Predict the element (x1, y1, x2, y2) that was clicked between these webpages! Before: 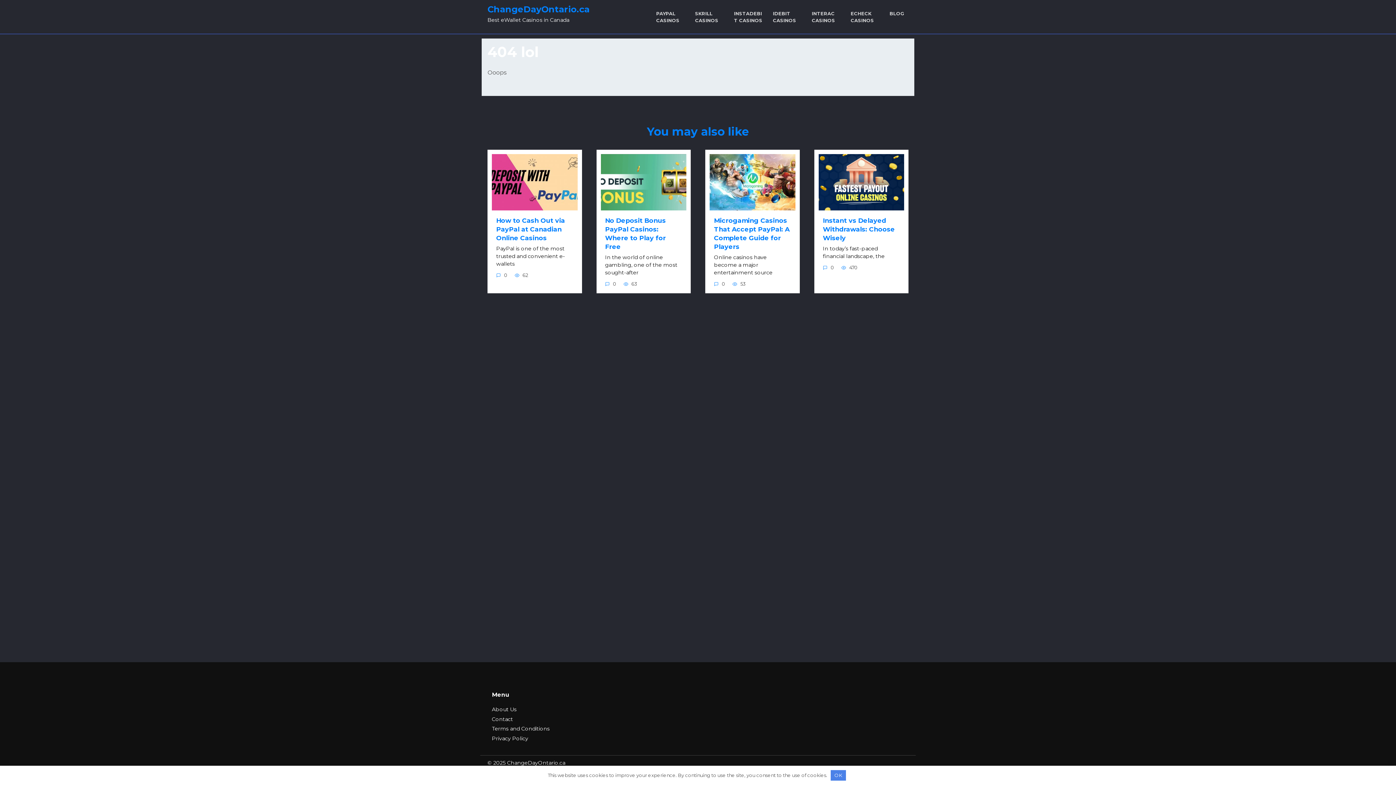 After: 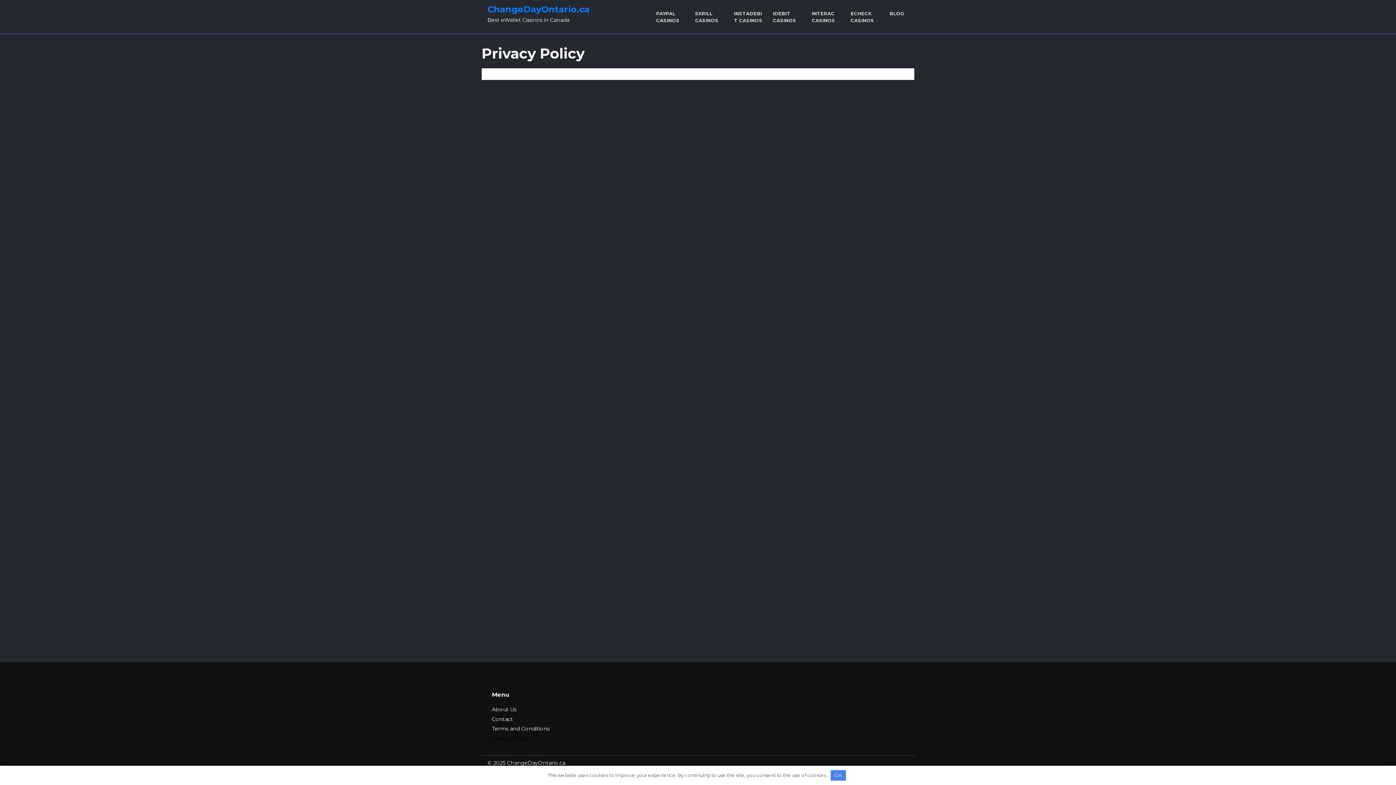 Action: label: Privacy Policy bbox: (492, 735, 528, 742)